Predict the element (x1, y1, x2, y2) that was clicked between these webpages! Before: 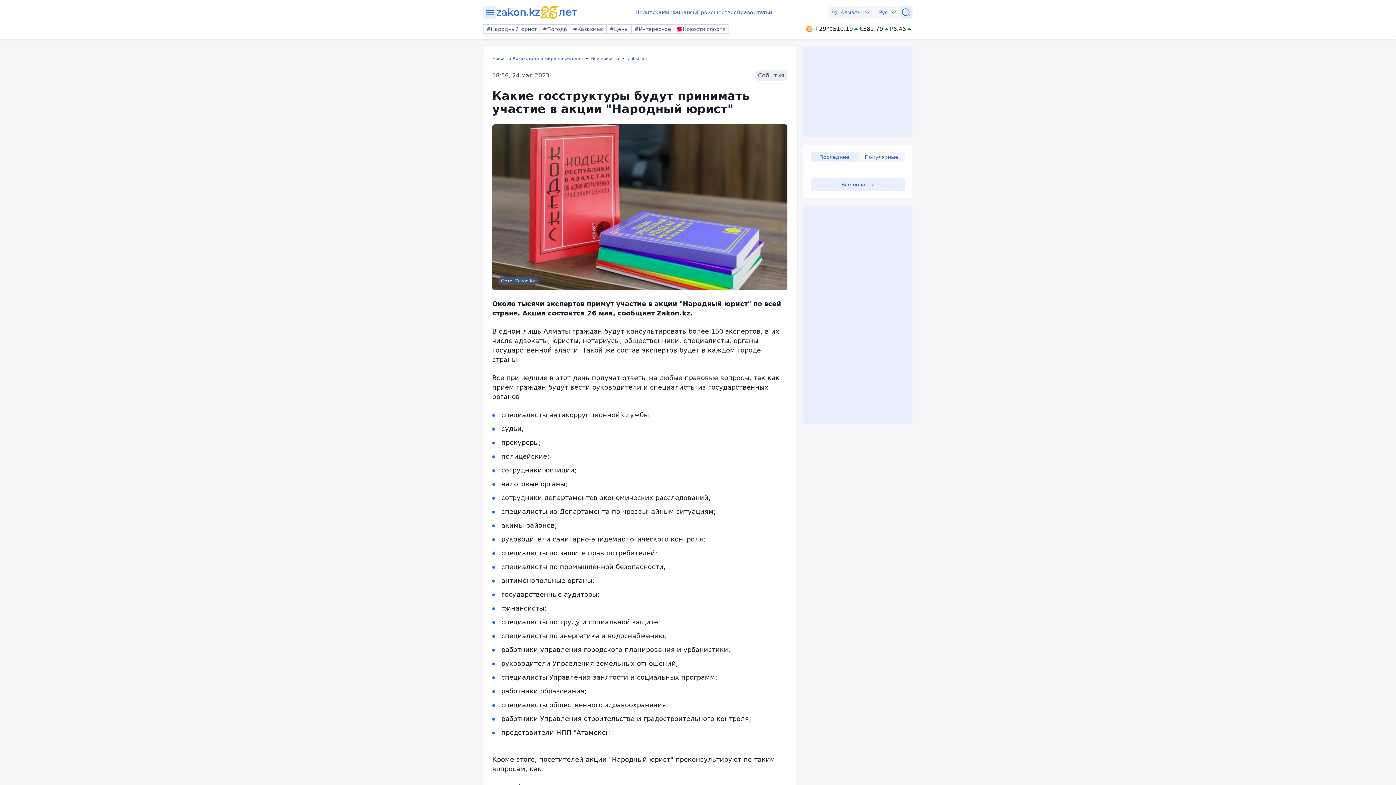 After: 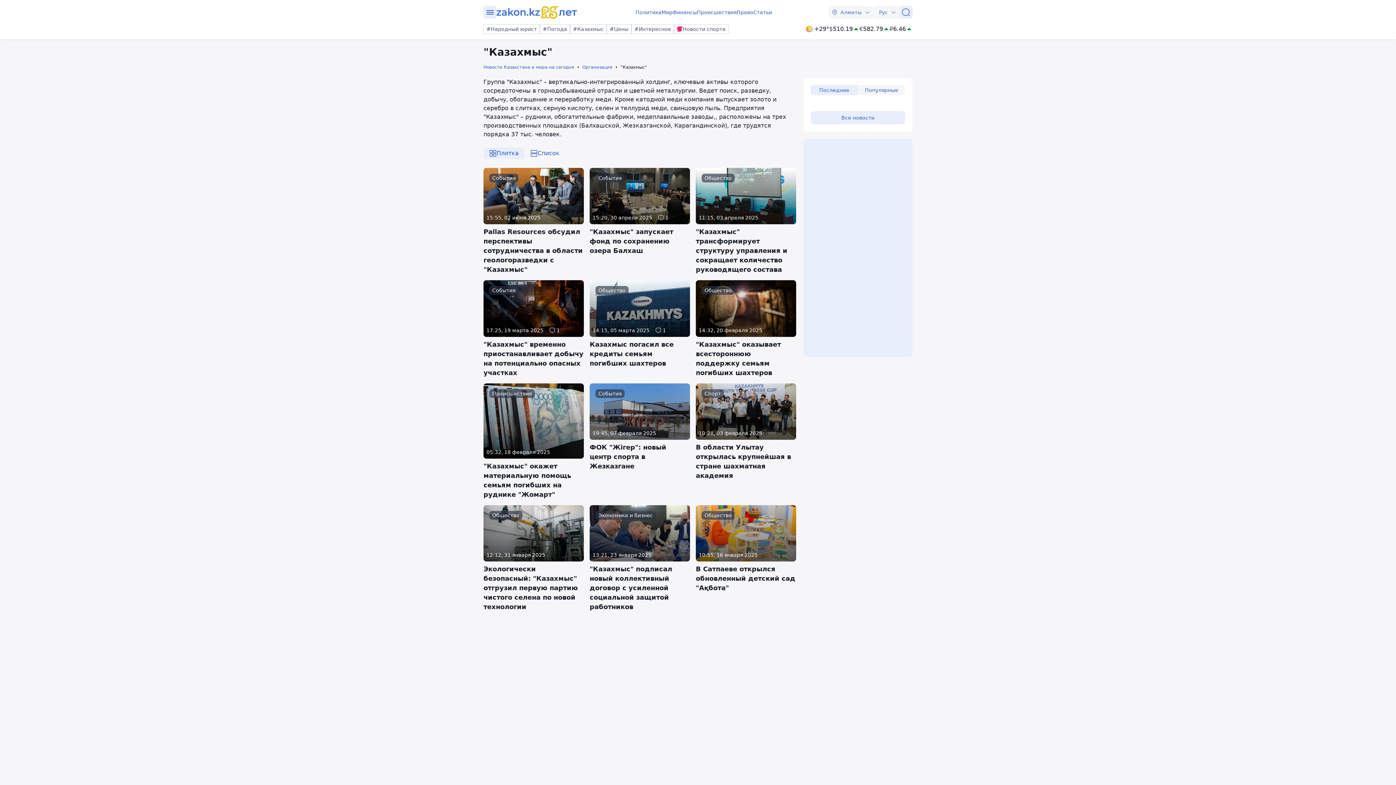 Action: label: #Казахмыс bbox: (570, 24, 606, 33)